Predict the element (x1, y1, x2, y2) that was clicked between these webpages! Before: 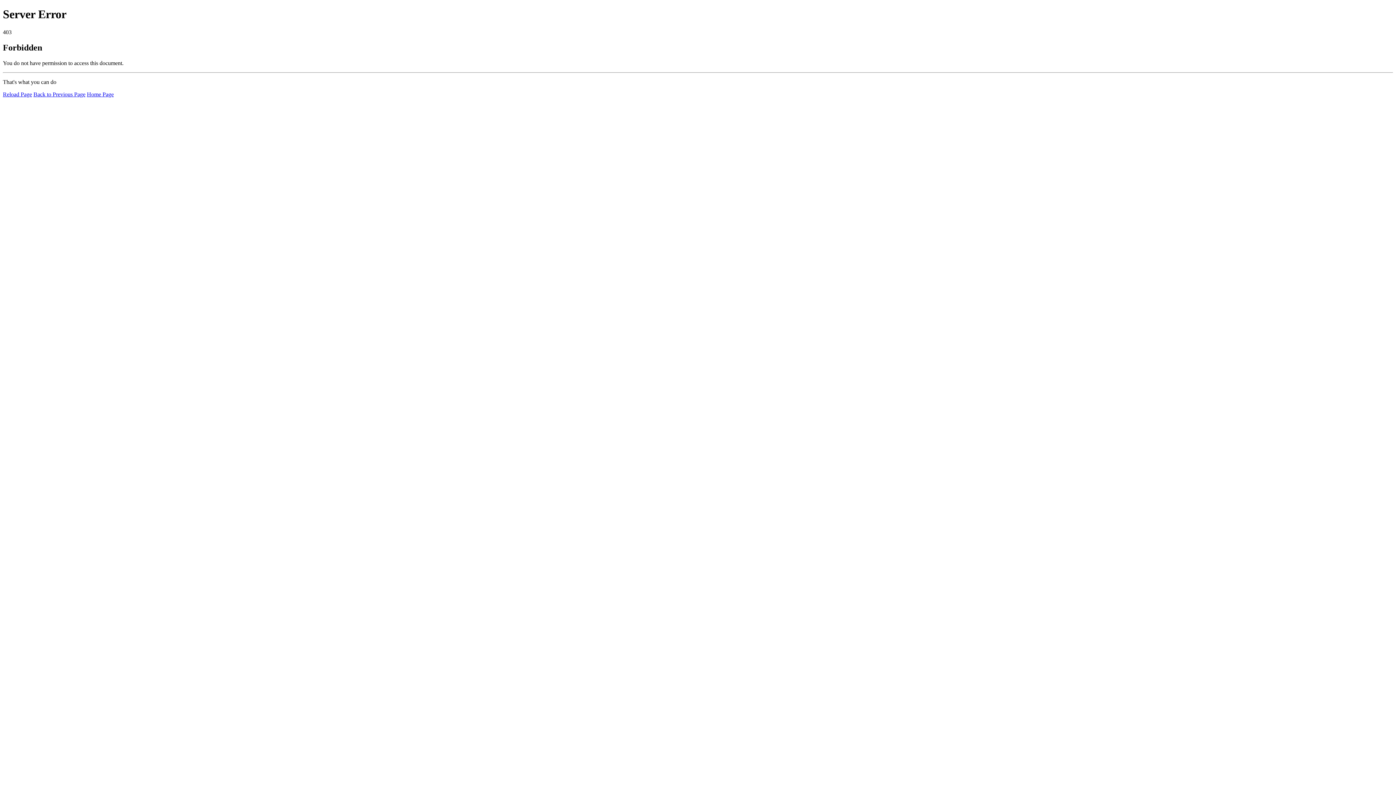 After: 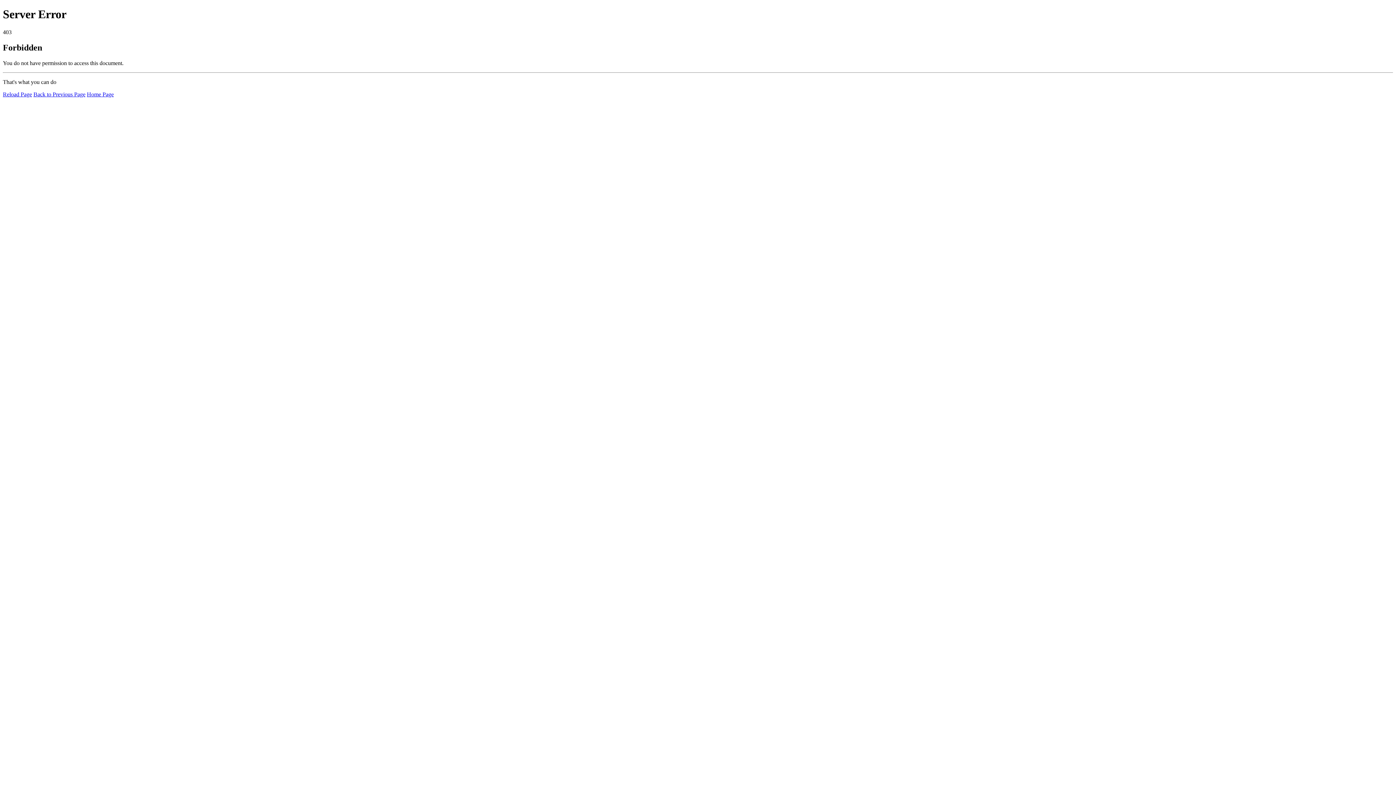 Action: bbox: (2, 91, 32, 97) label: Reload Page